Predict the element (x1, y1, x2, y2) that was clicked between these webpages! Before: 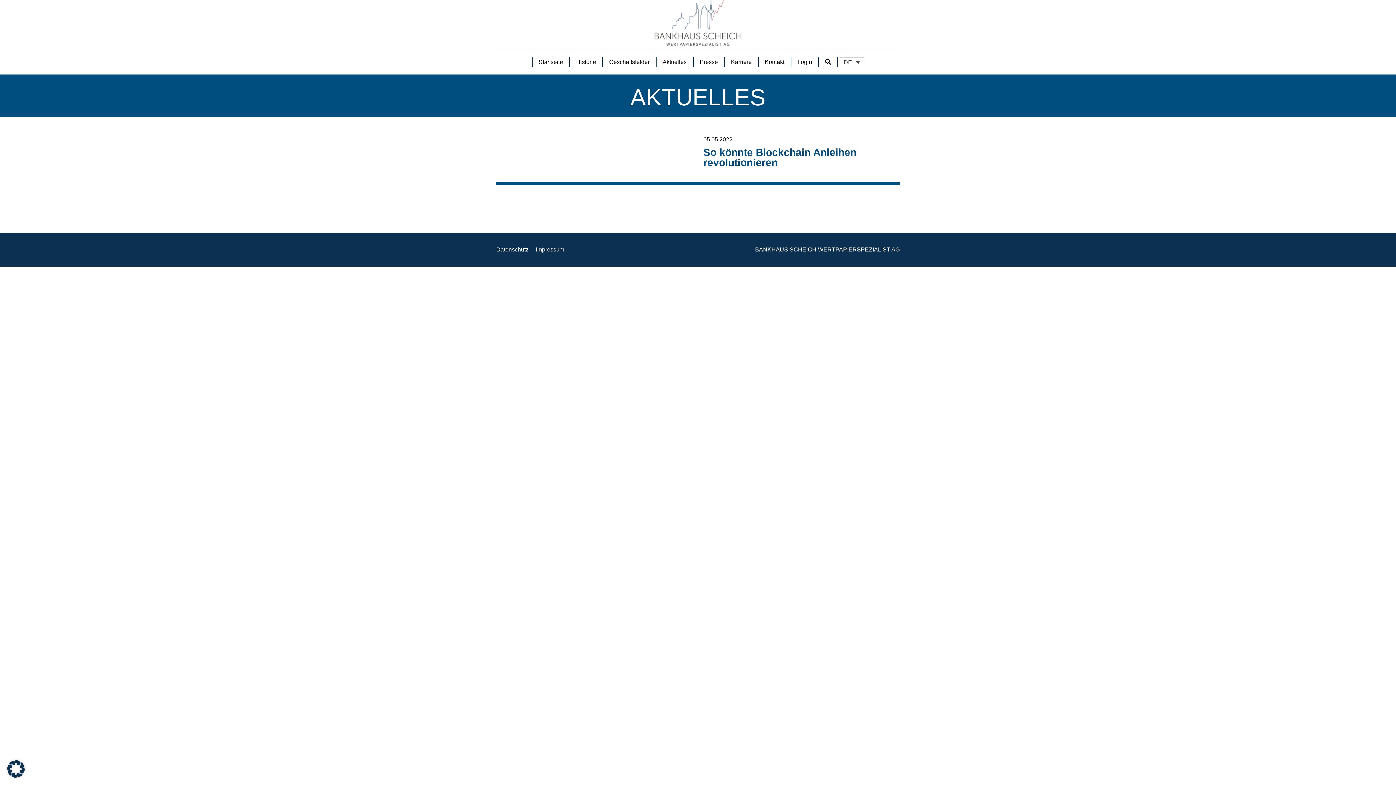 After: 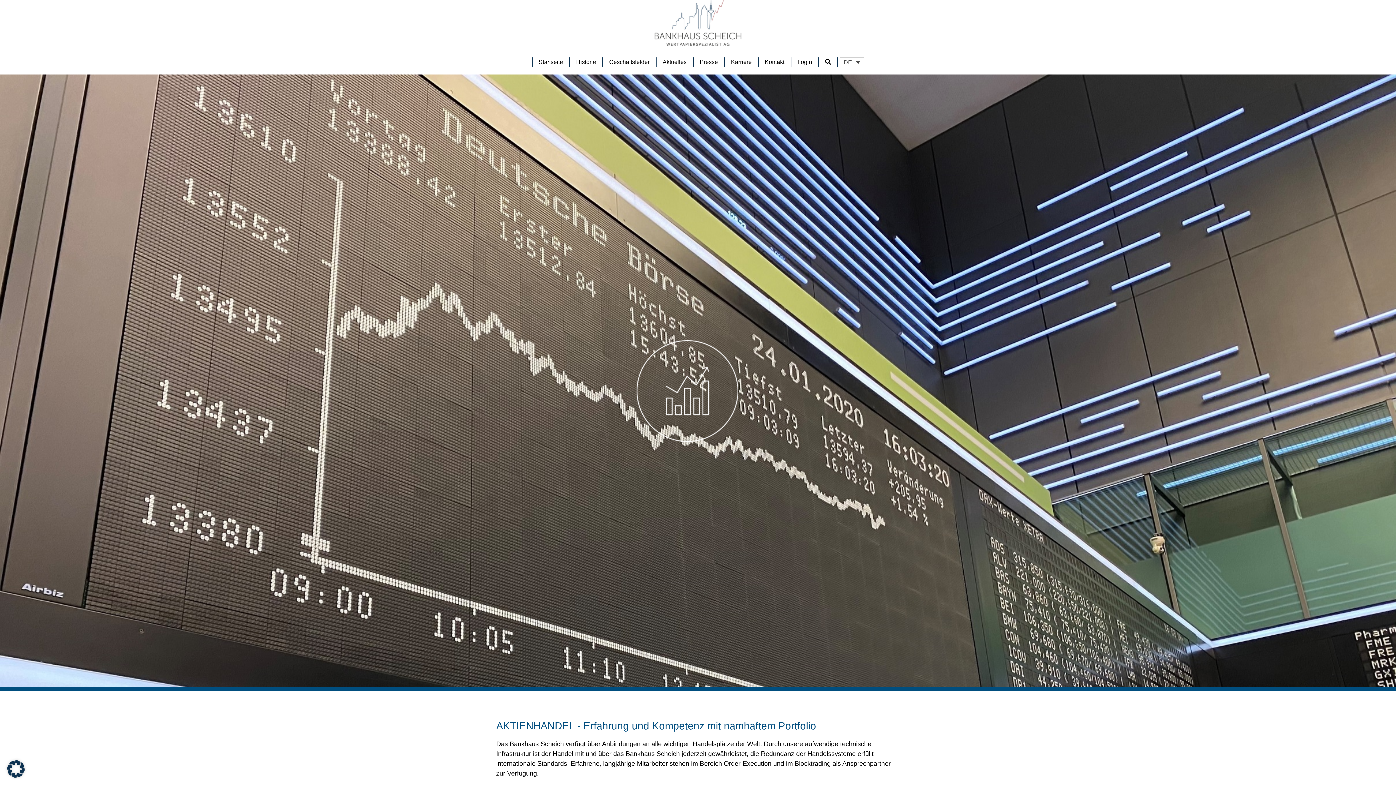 Action: bbox: (603, 57, 655, 66) label: Geschäftsfelder